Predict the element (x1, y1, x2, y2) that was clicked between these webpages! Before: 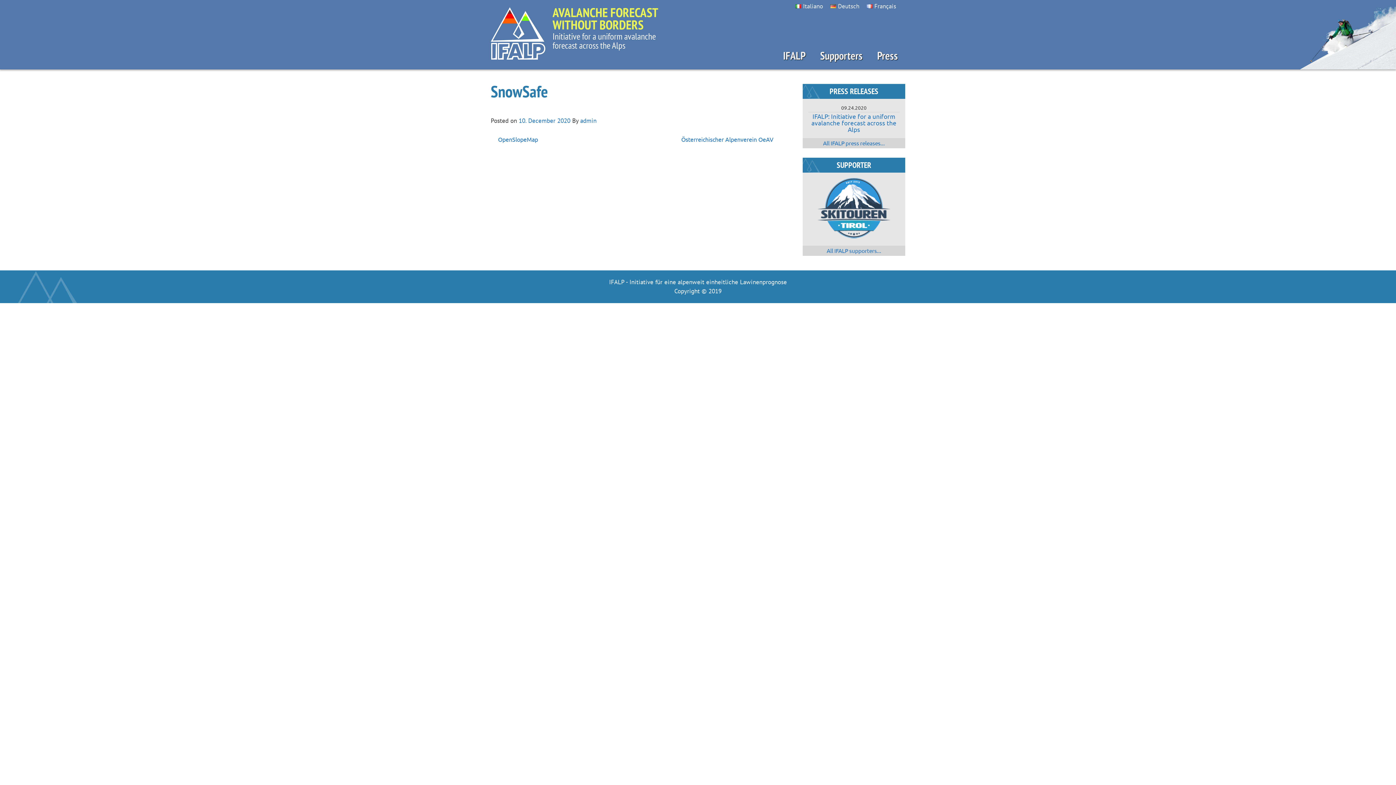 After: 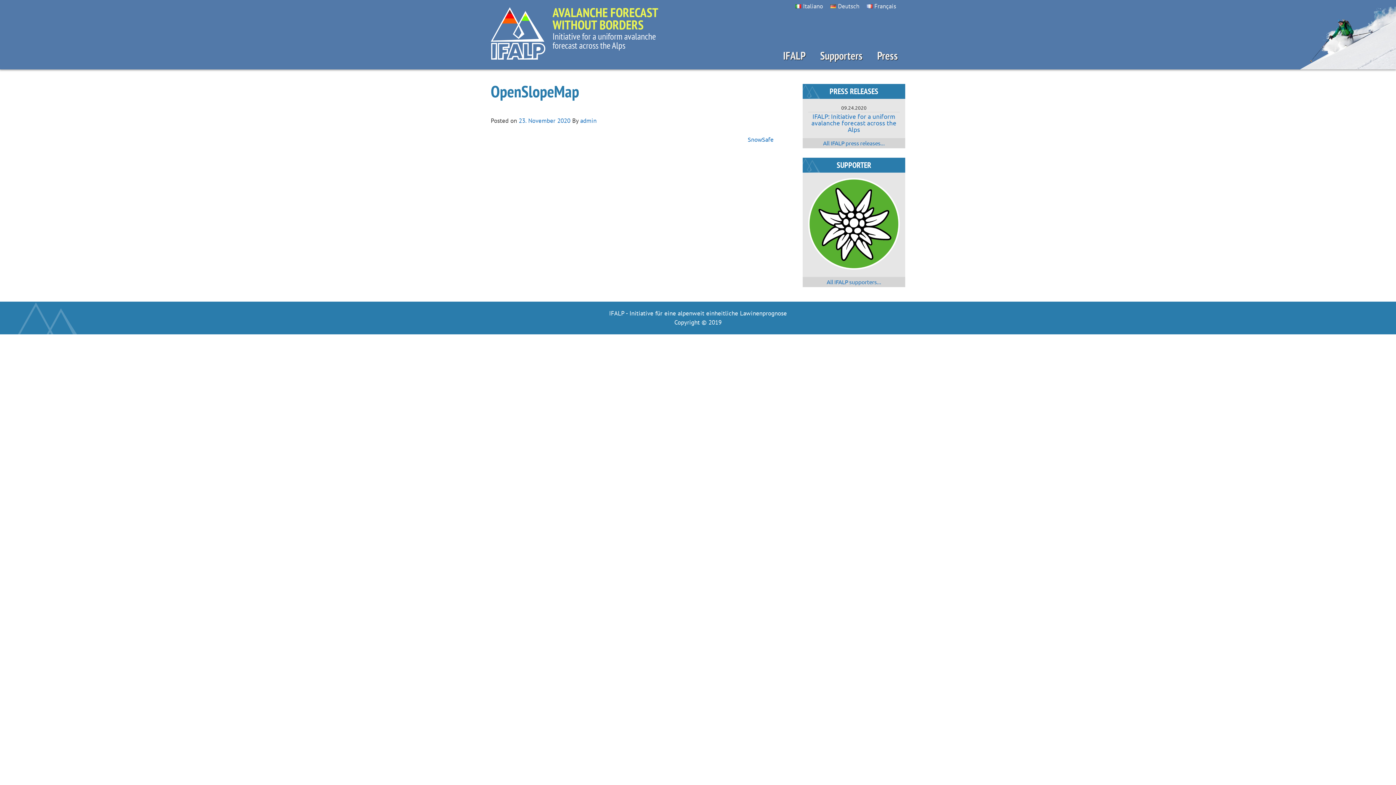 Action: label: OpenSlopeMap bbox: (490, 134, 636, 143)